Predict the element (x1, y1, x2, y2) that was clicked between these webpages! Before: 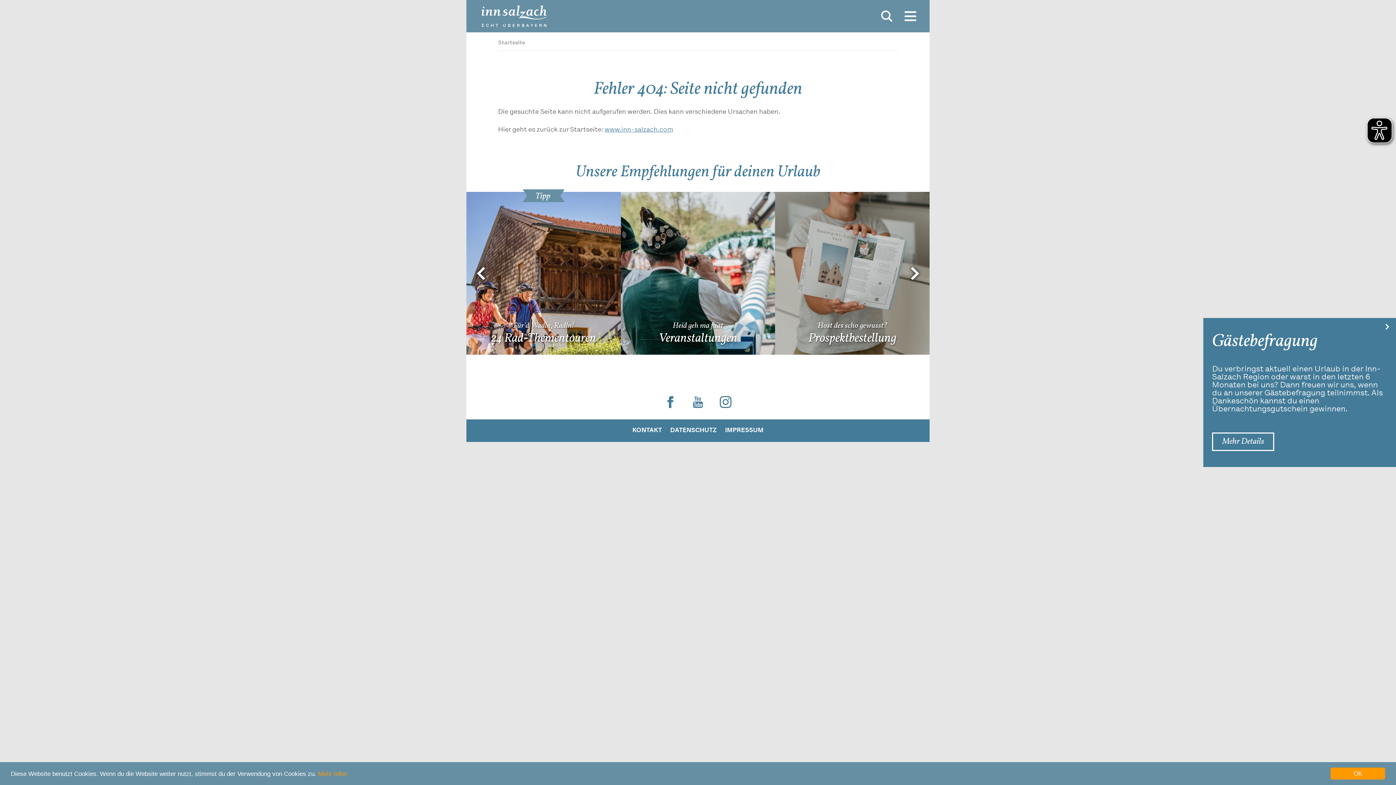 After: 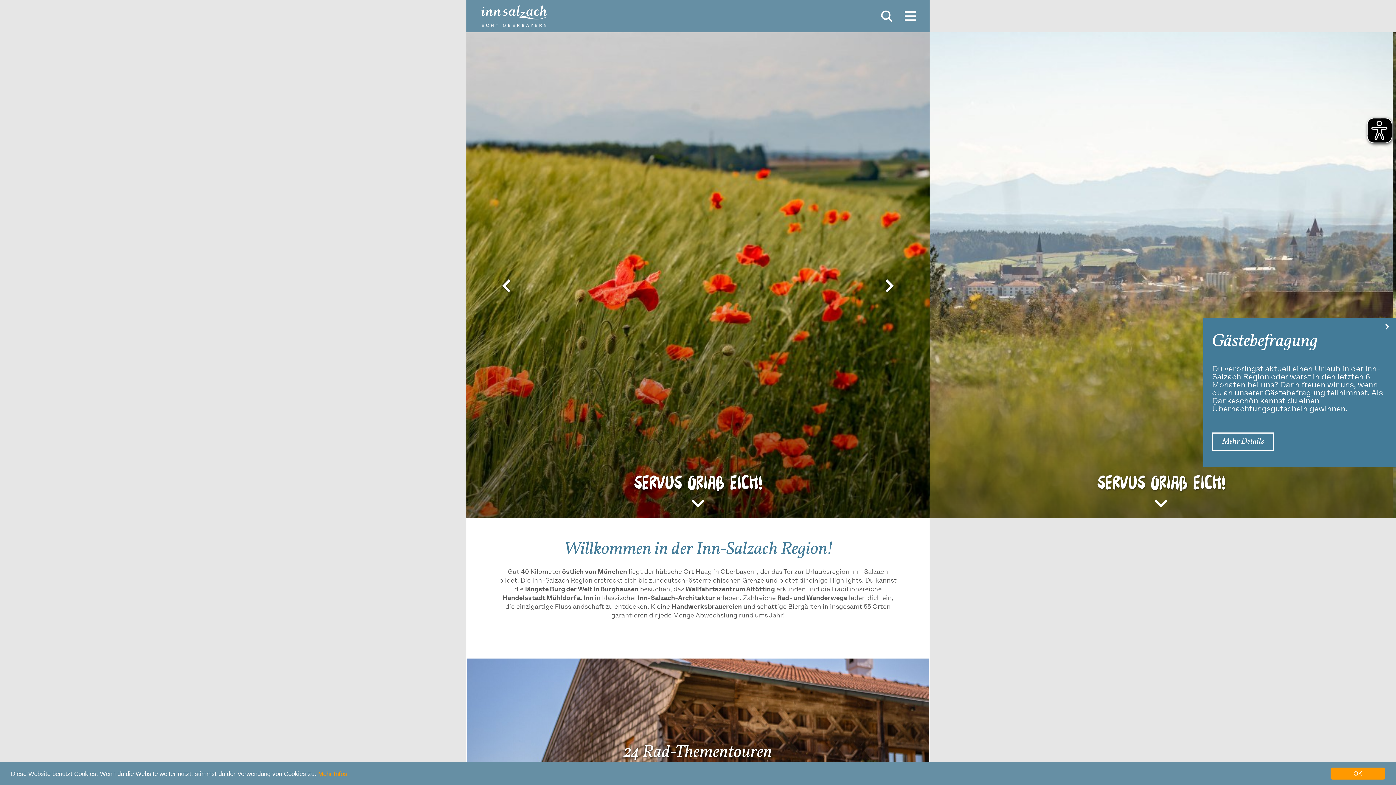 Action: bbox: (466, 5, 554, 26)